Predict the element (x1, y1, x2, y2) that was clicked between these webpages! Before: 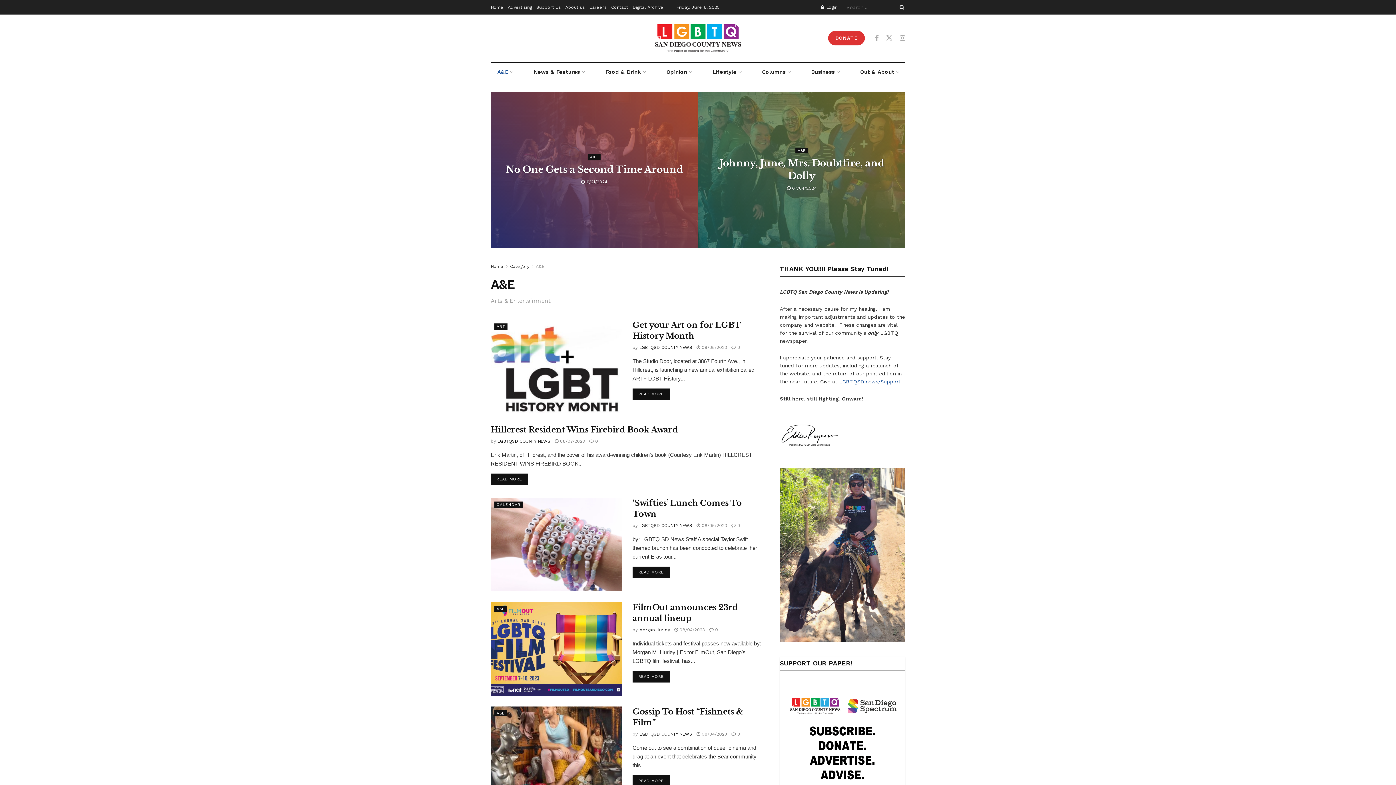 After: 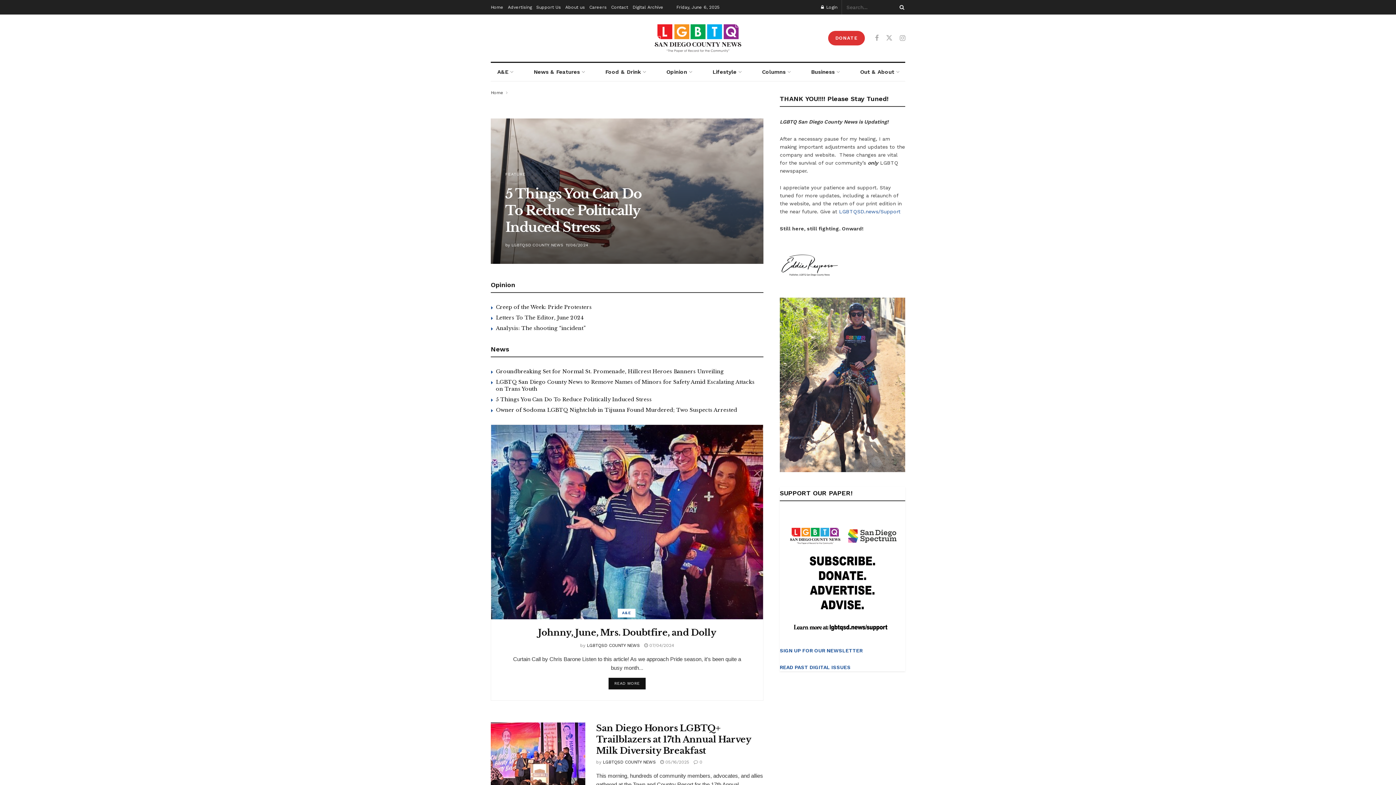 Action: bbox: (490, 264, 503, 269) label: Home